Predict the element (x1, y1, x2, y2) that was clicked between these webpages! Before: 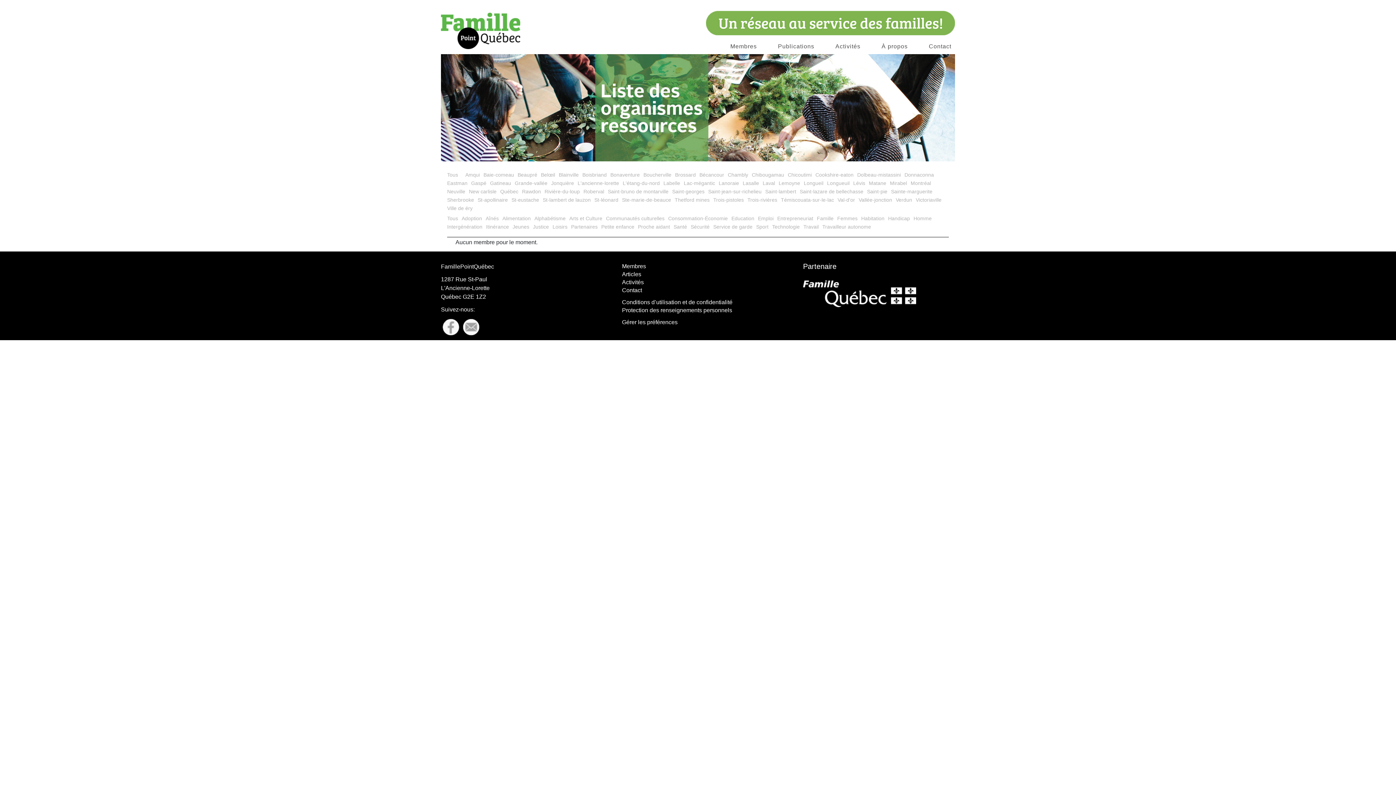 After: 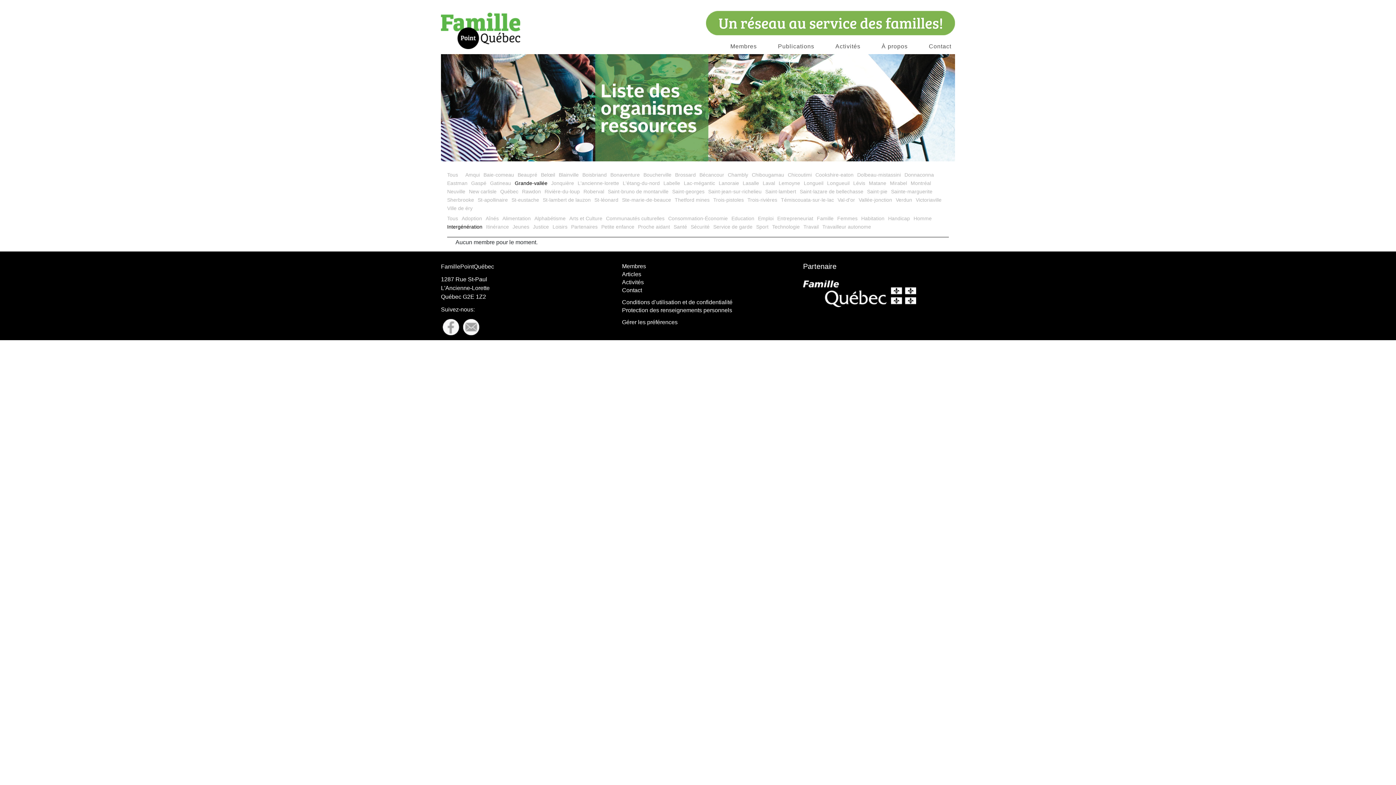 Action: bbox: (447, 223, 482, 229) label: Intergénération